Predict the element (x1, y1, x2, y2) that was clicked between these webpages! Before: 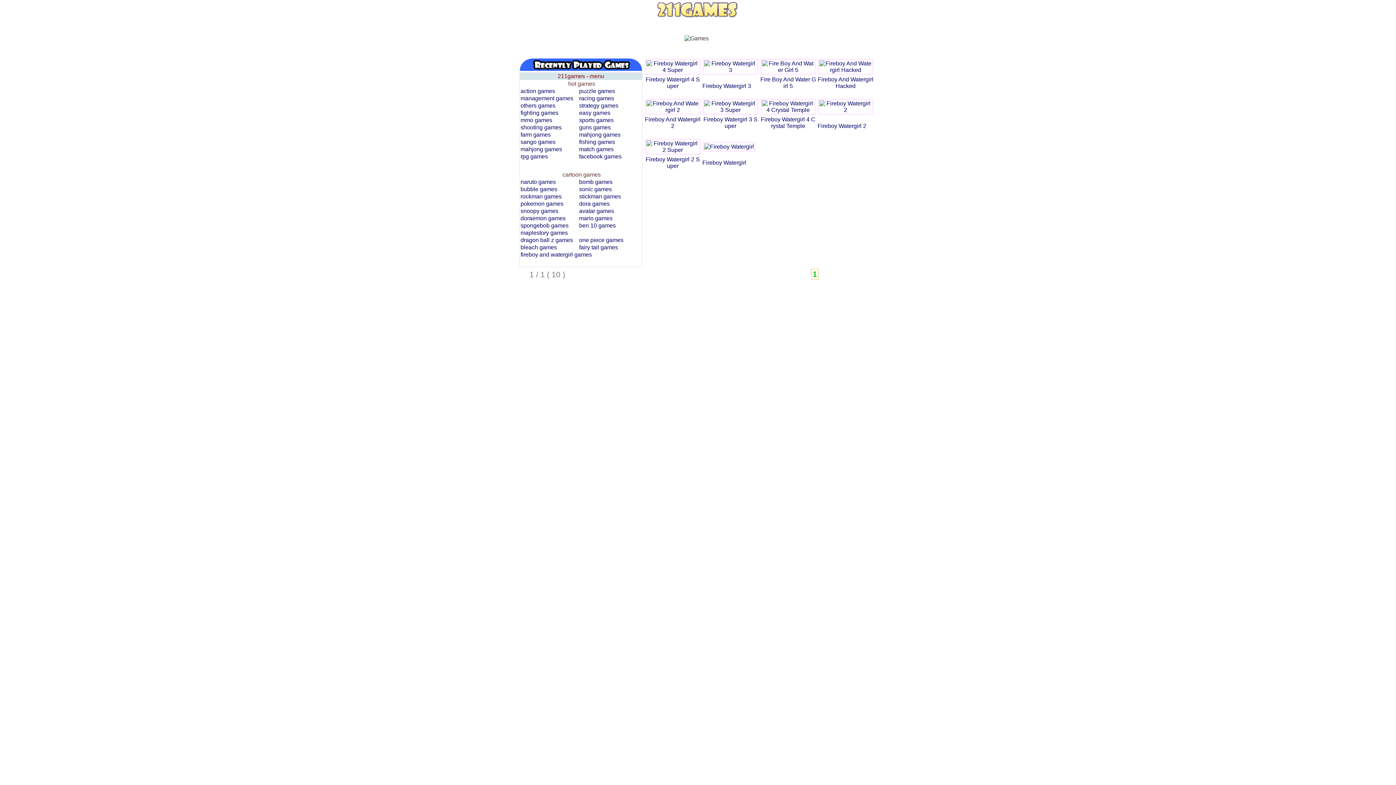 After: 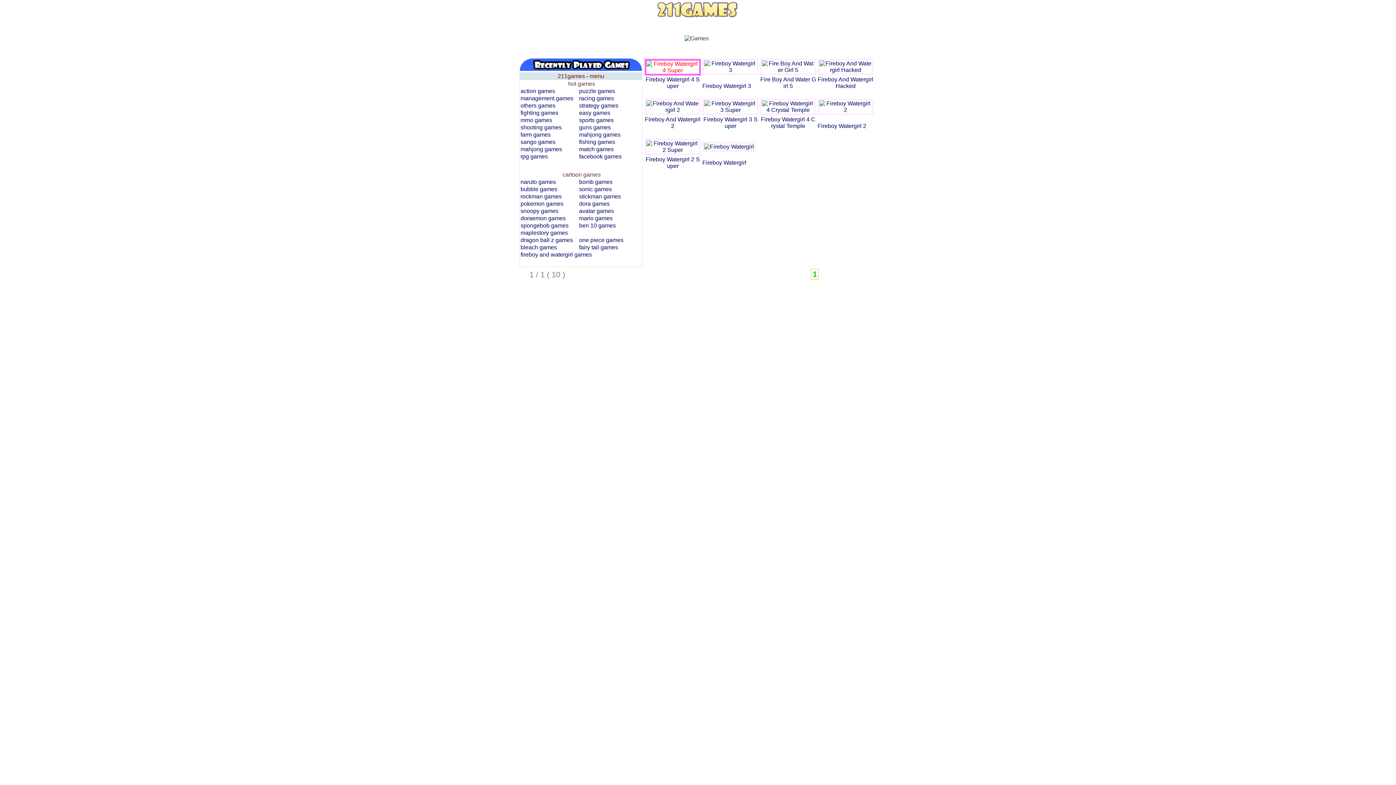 Action: bbox: (644, 58, 701, 75)